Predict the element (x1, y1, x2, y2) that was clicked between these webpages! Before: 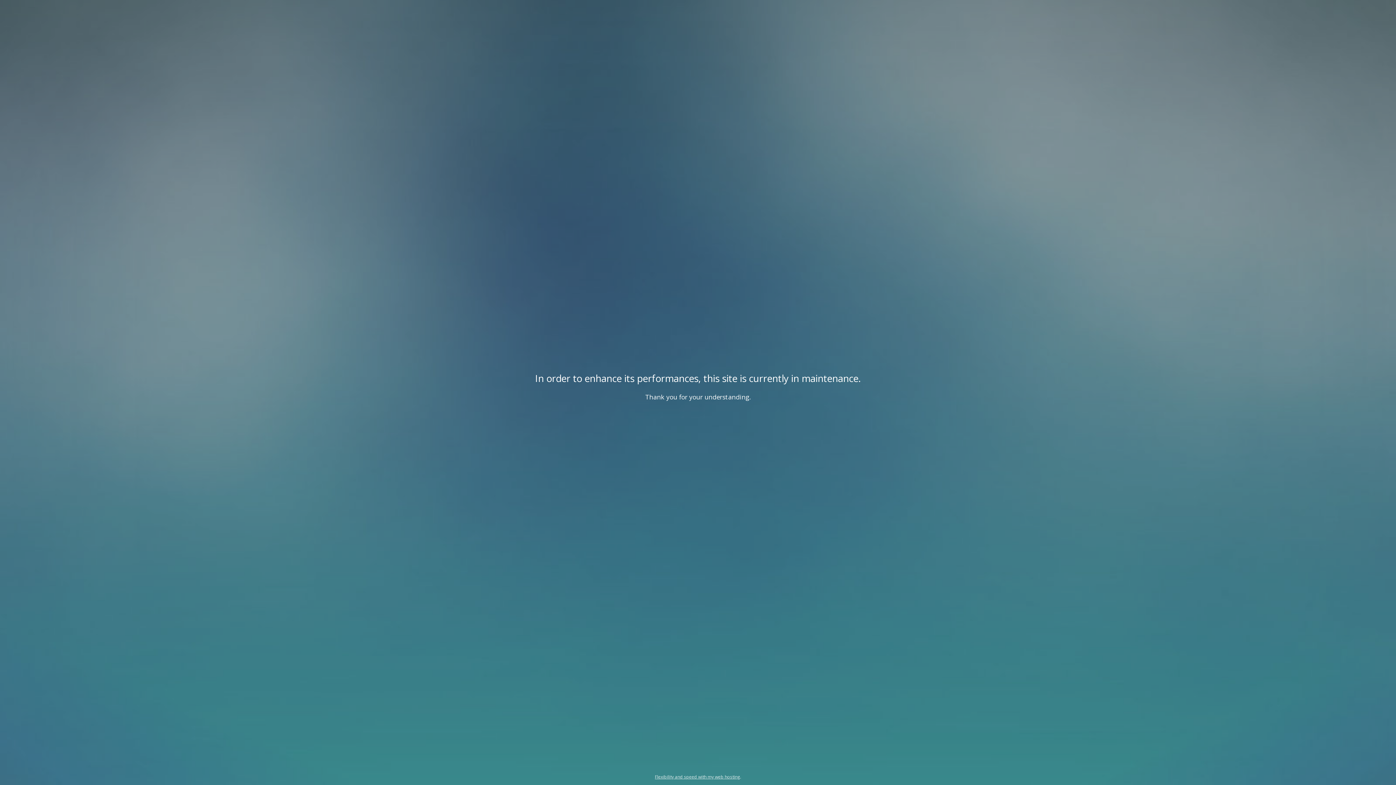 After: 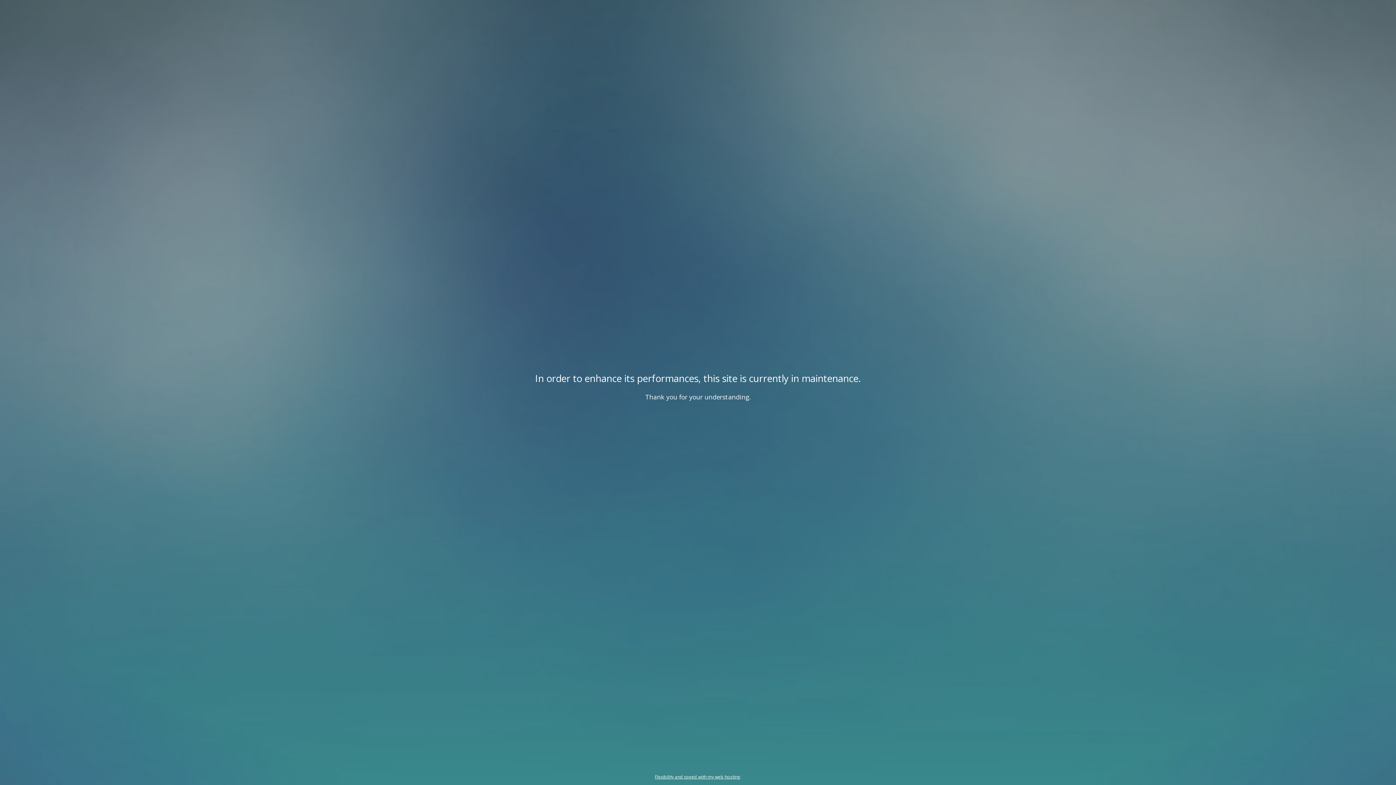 Action: label: Flexibility and speed with my web hosting bbox: (655, 774, 740, 780)